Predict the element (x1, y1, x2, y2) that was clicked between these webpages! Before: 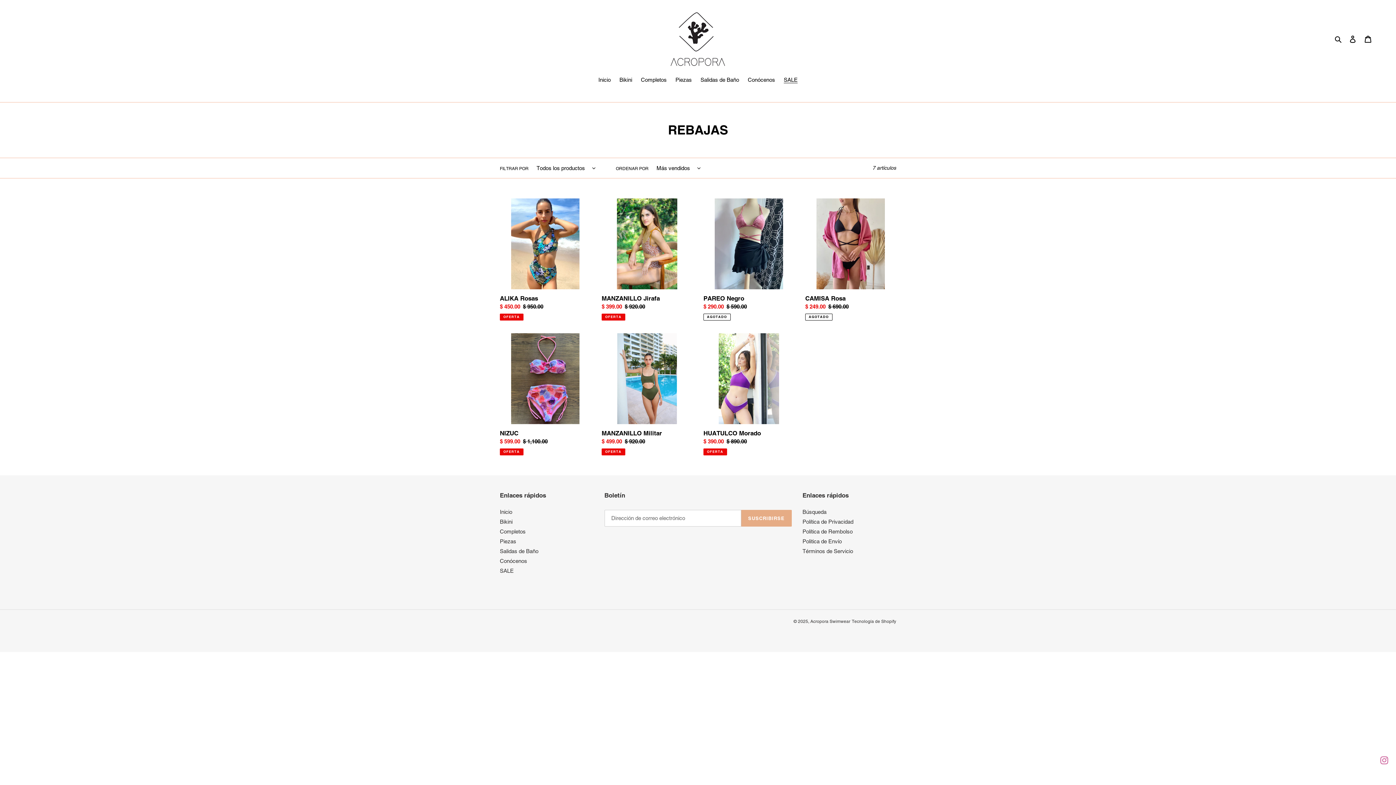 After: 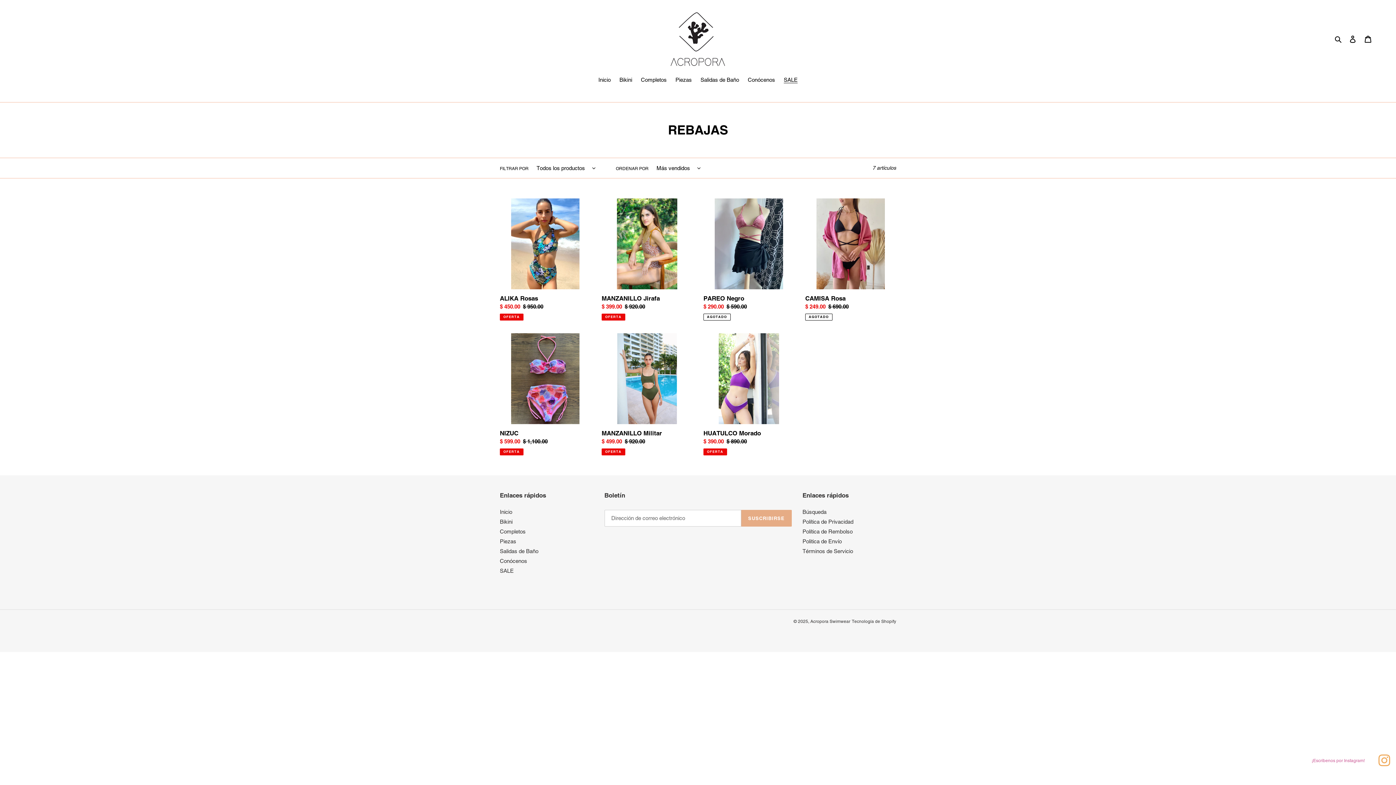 Action: bbox: (1374, 750, 1394, 770)